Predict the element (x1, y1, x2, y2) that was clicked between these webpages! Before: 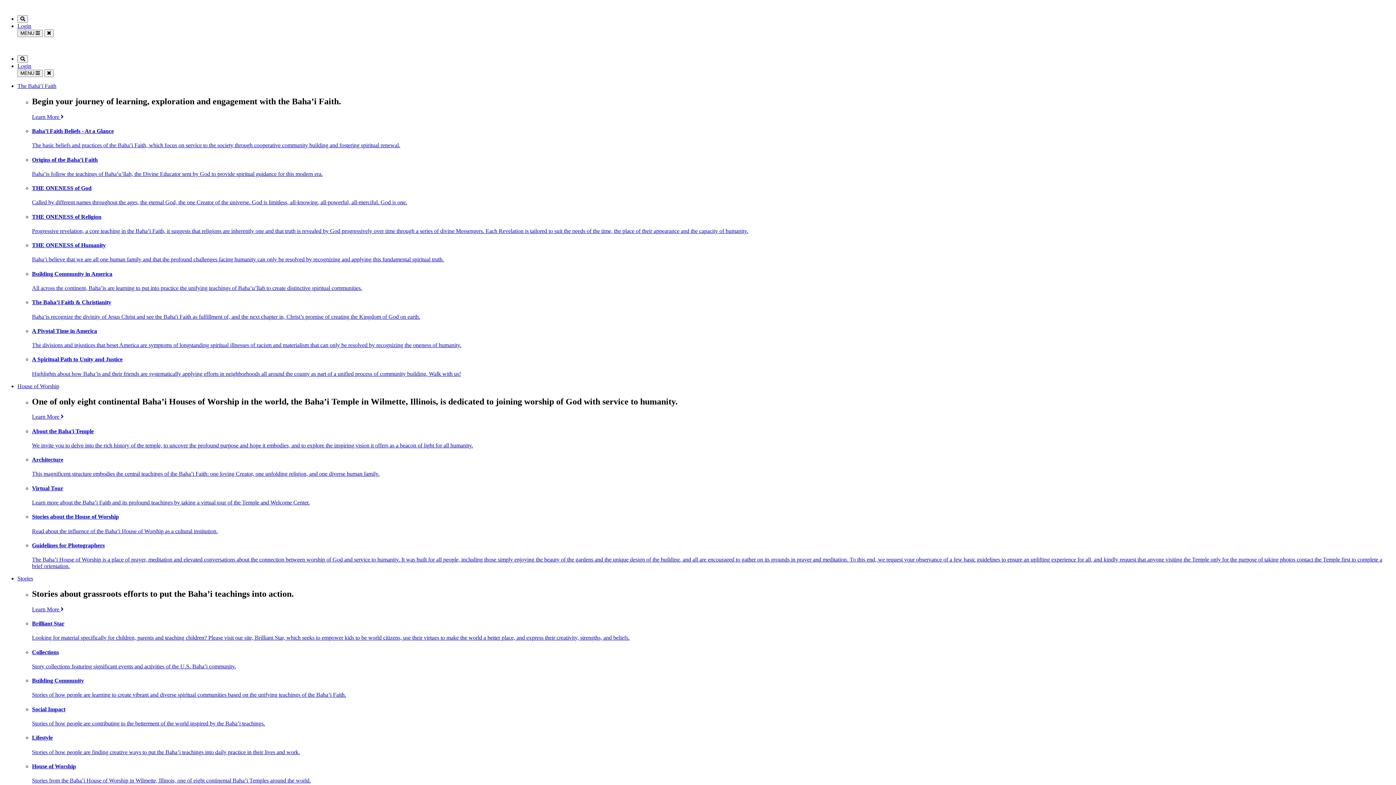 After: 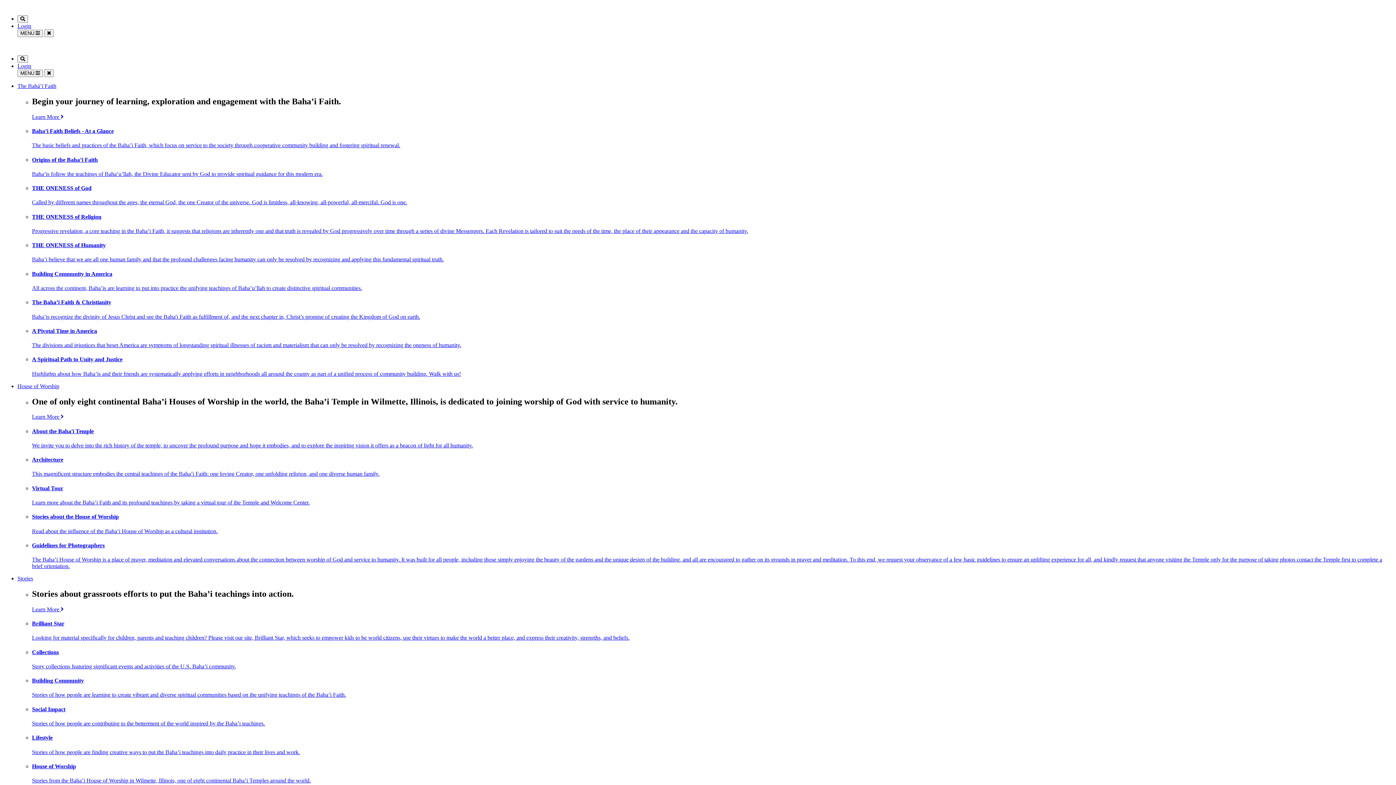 Action: label: Login bbox: (17, 62, 31, 69)